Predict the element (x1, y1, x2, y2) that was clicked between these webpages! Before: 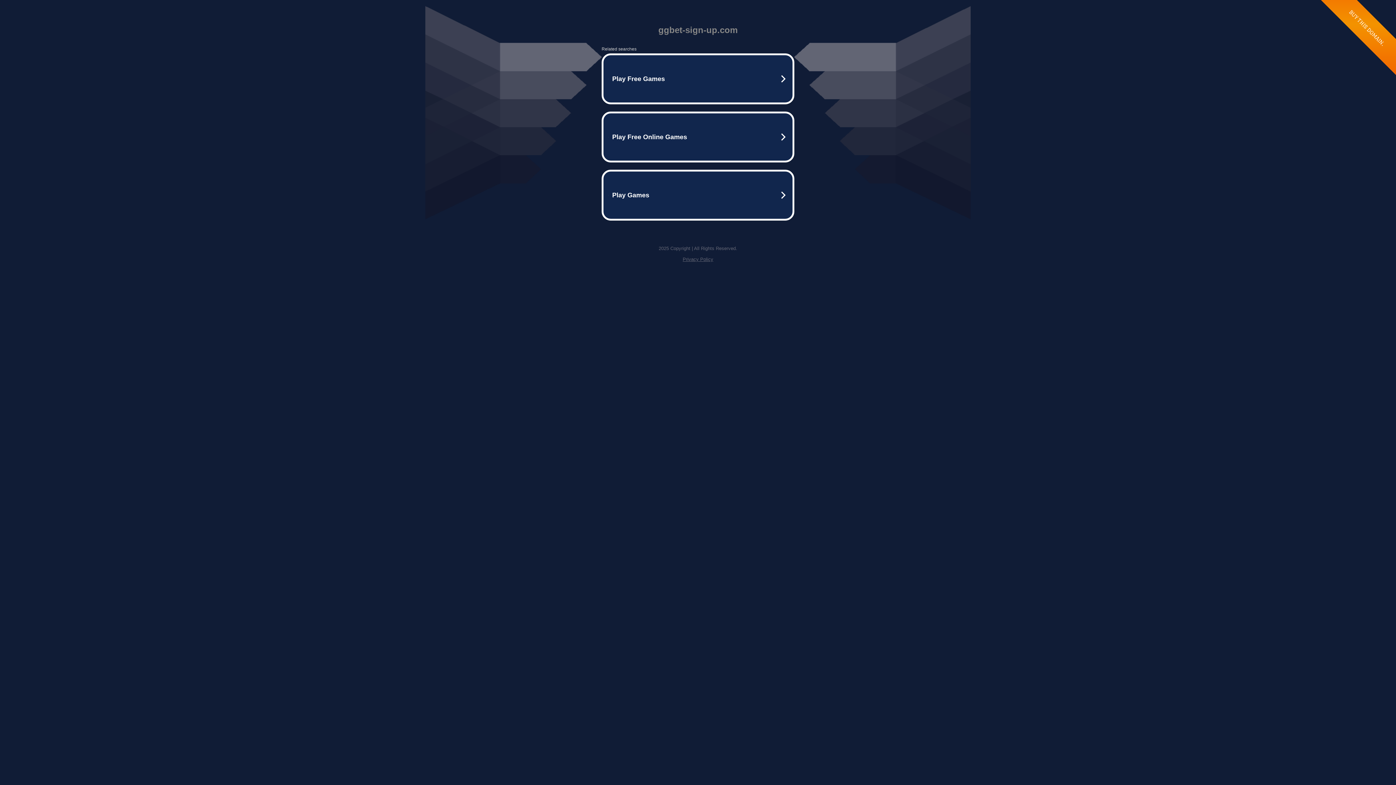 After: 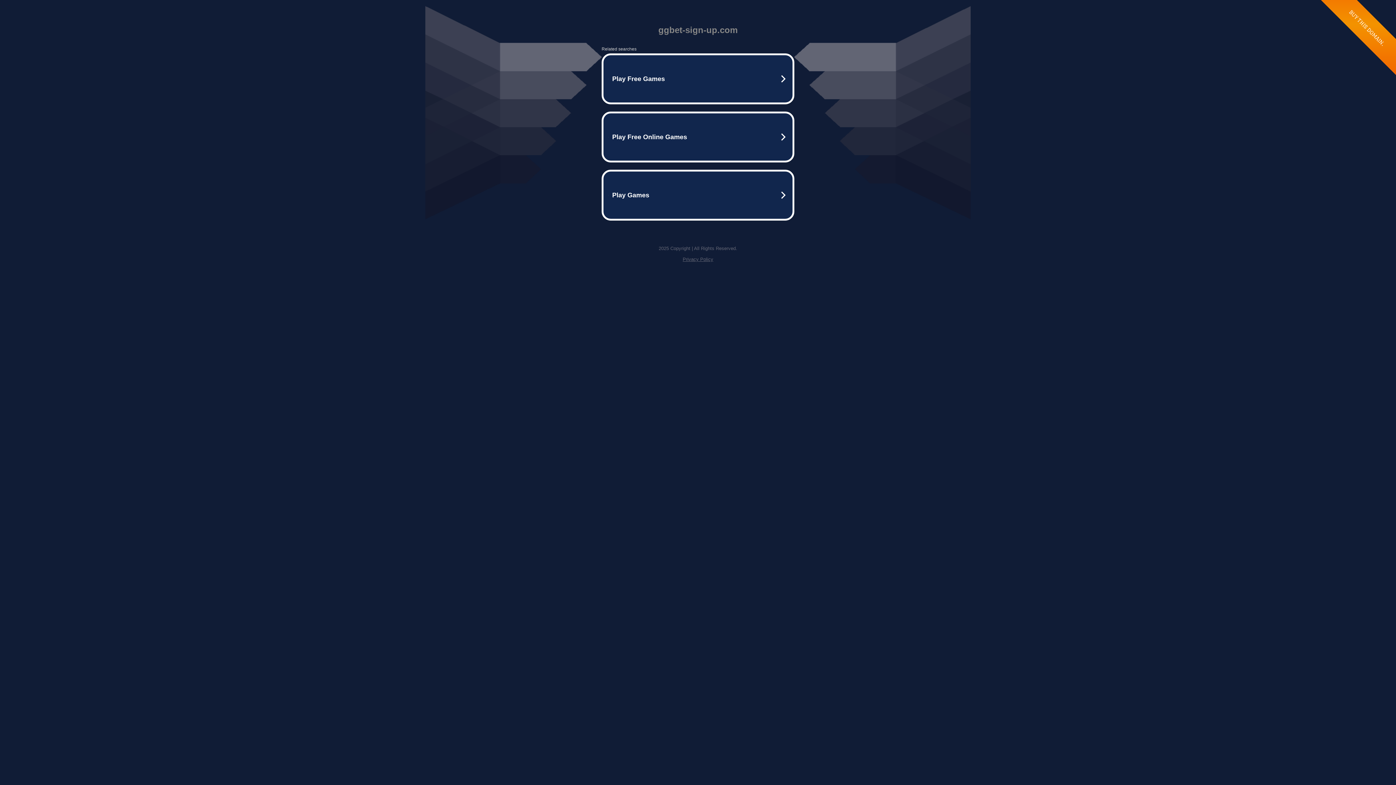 Action: label: Privacy Policy bbox: (682, 256, 713, 262)